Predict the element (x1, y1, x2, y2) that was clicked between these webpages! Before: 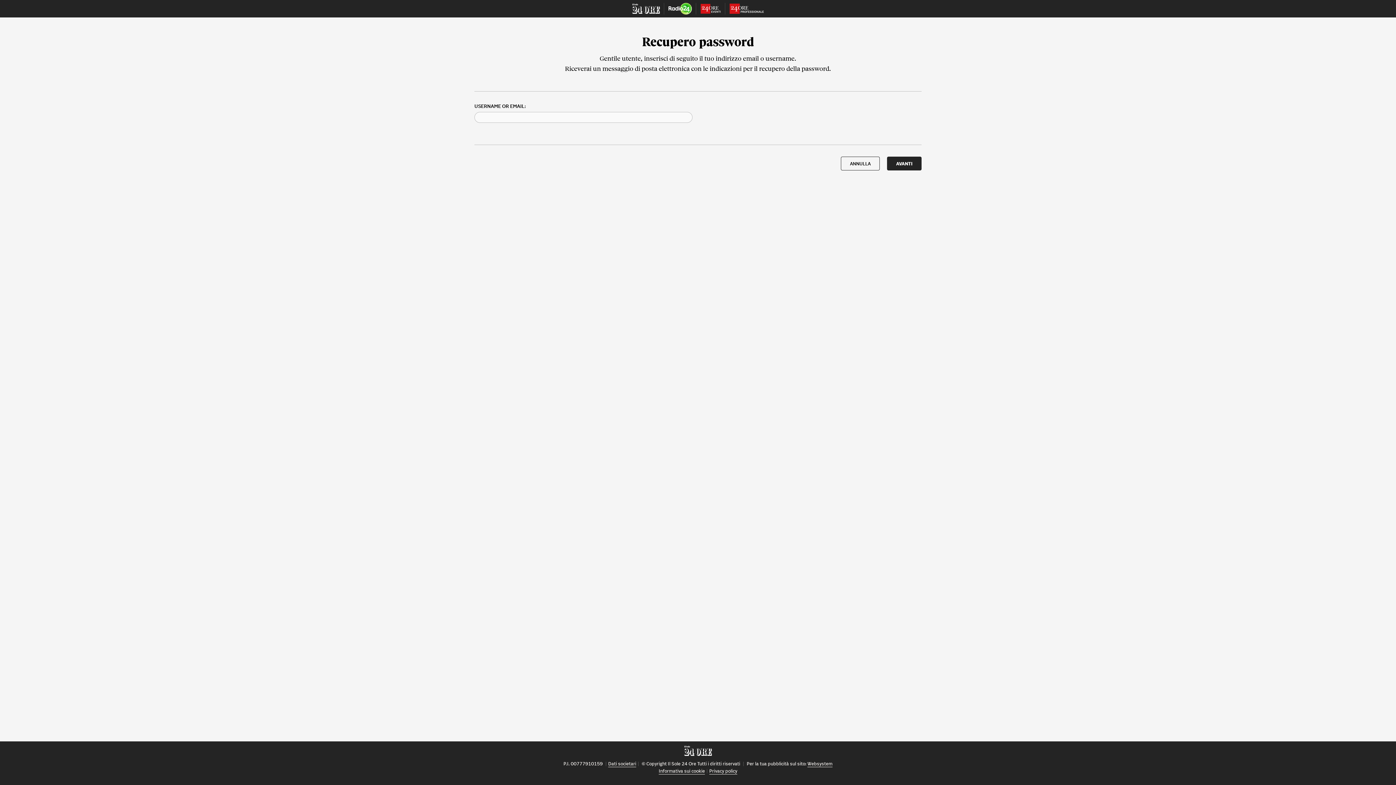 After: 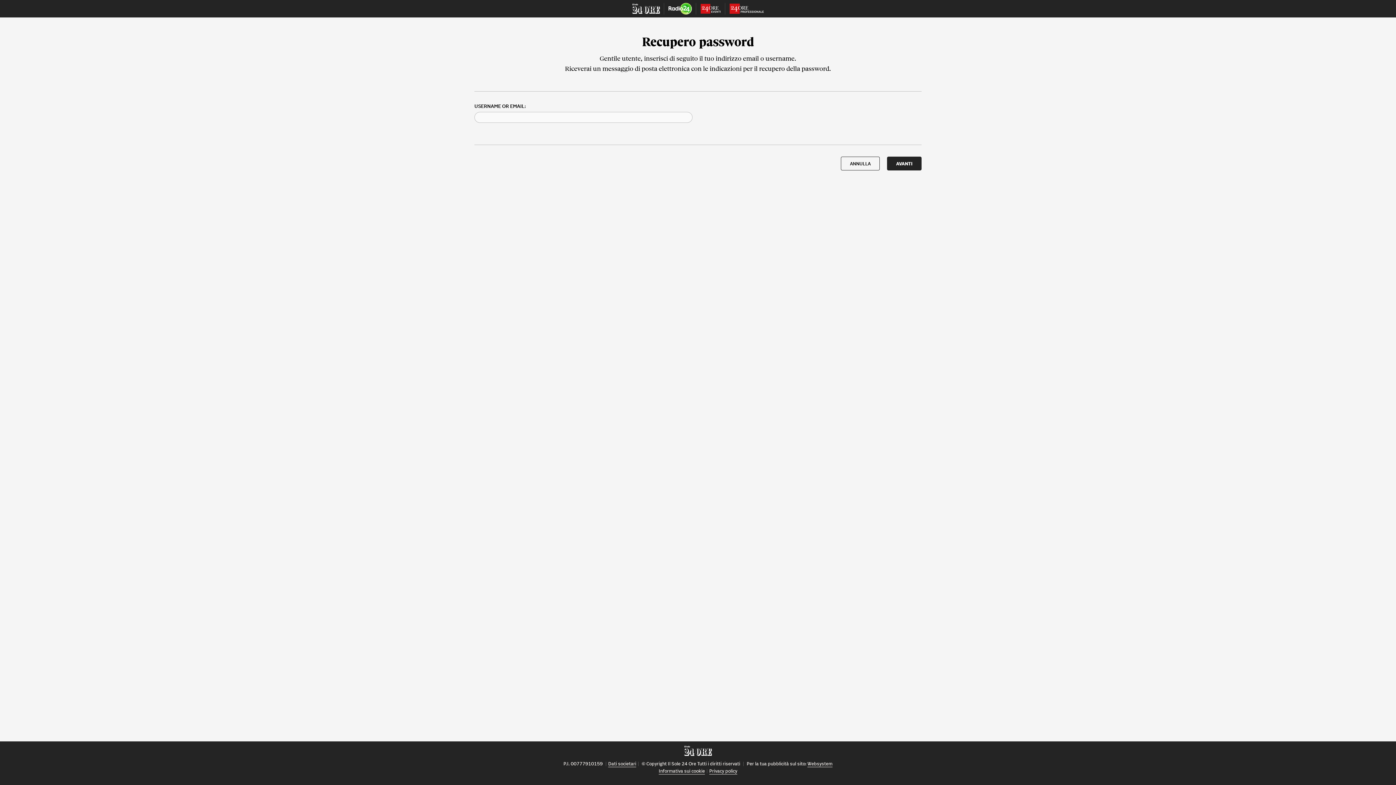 Action: bbox: (709, 768, 737, 774) label: Privacy policy